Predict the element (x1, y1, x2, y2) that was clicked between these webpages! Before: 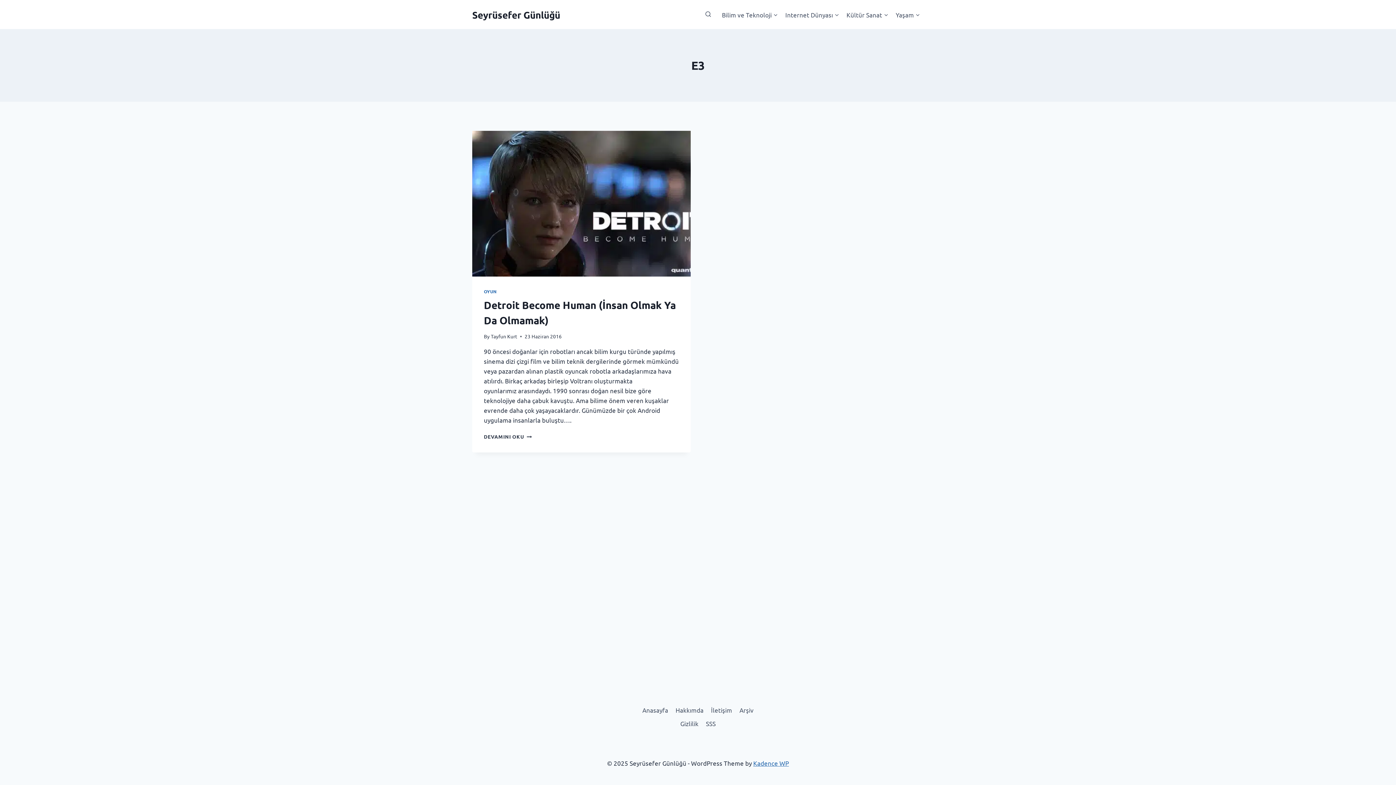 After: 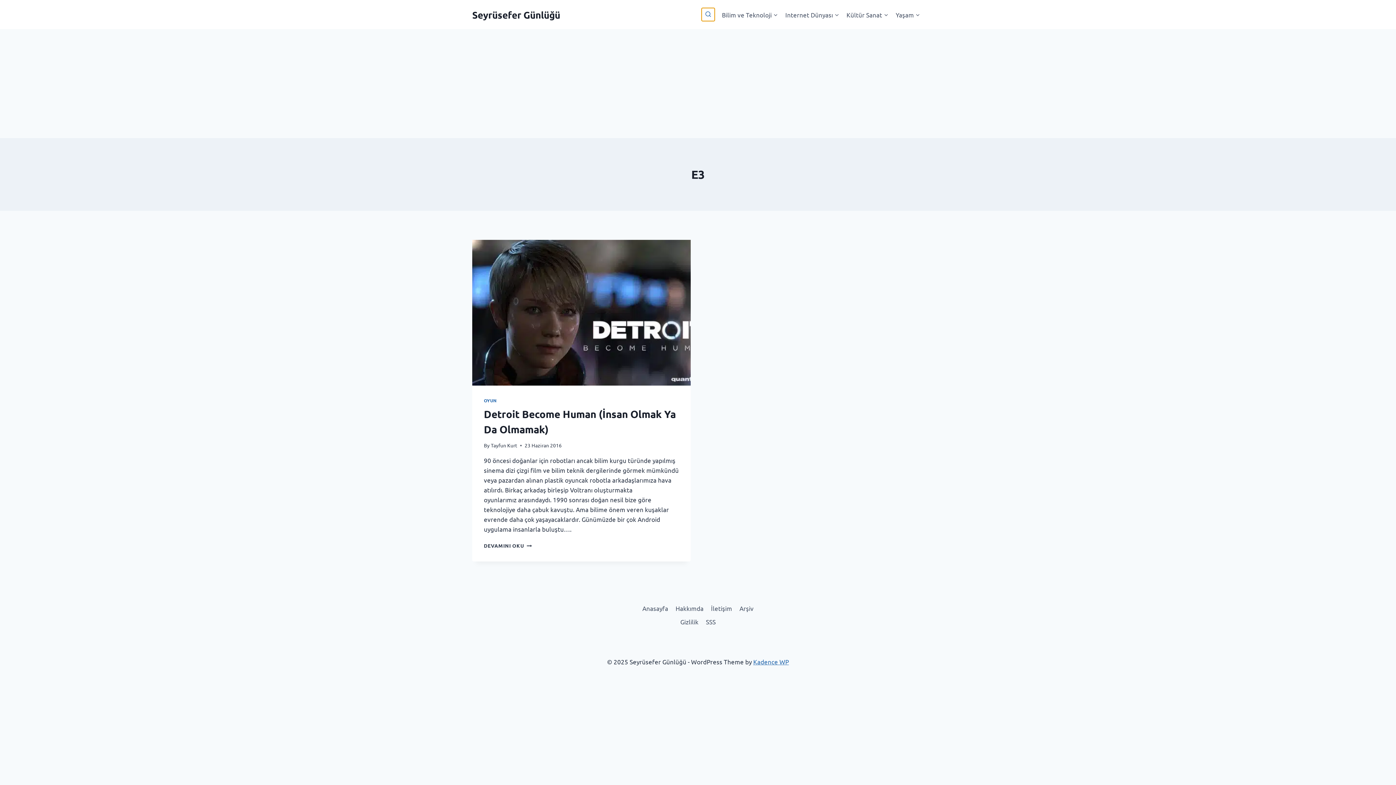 Action: bbox: (701, 8, 714, 21) label: View Search Form